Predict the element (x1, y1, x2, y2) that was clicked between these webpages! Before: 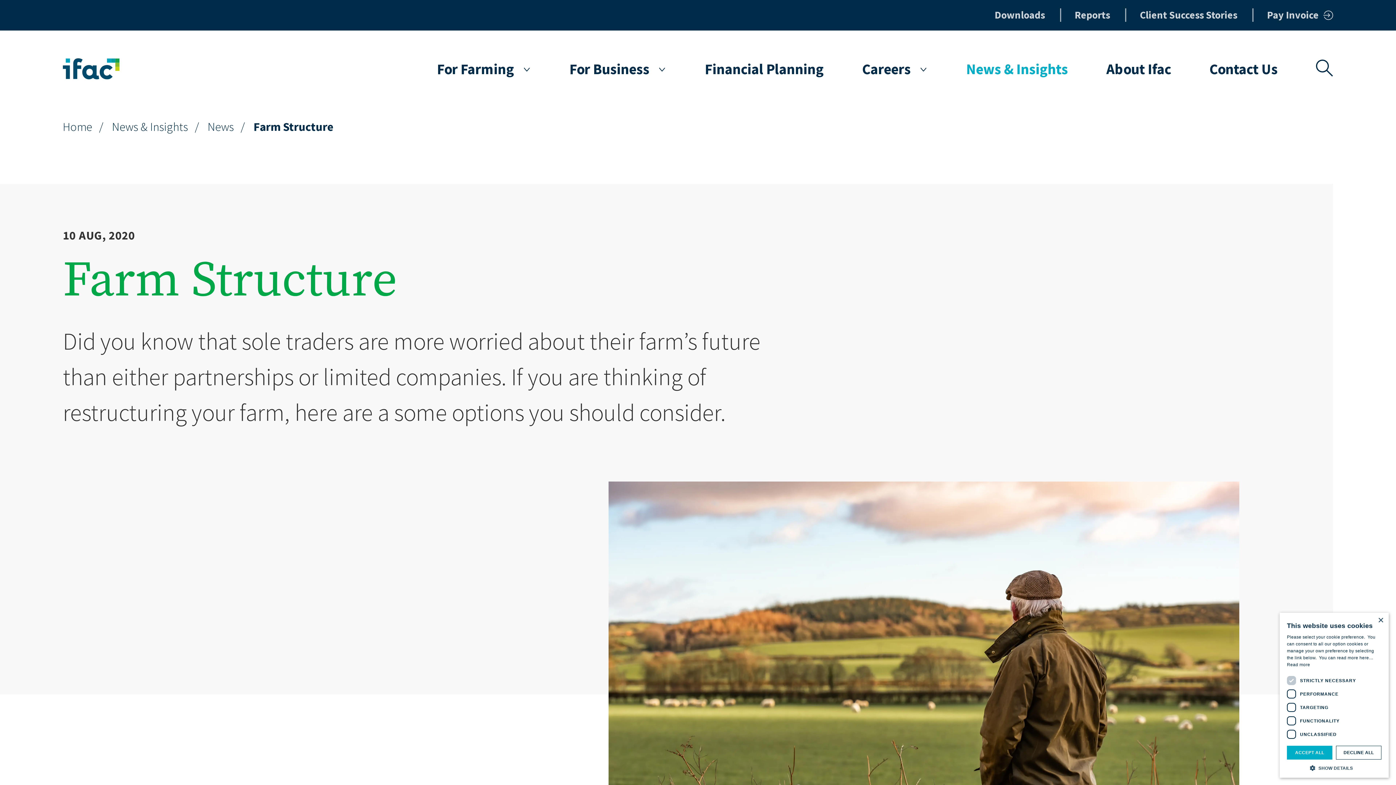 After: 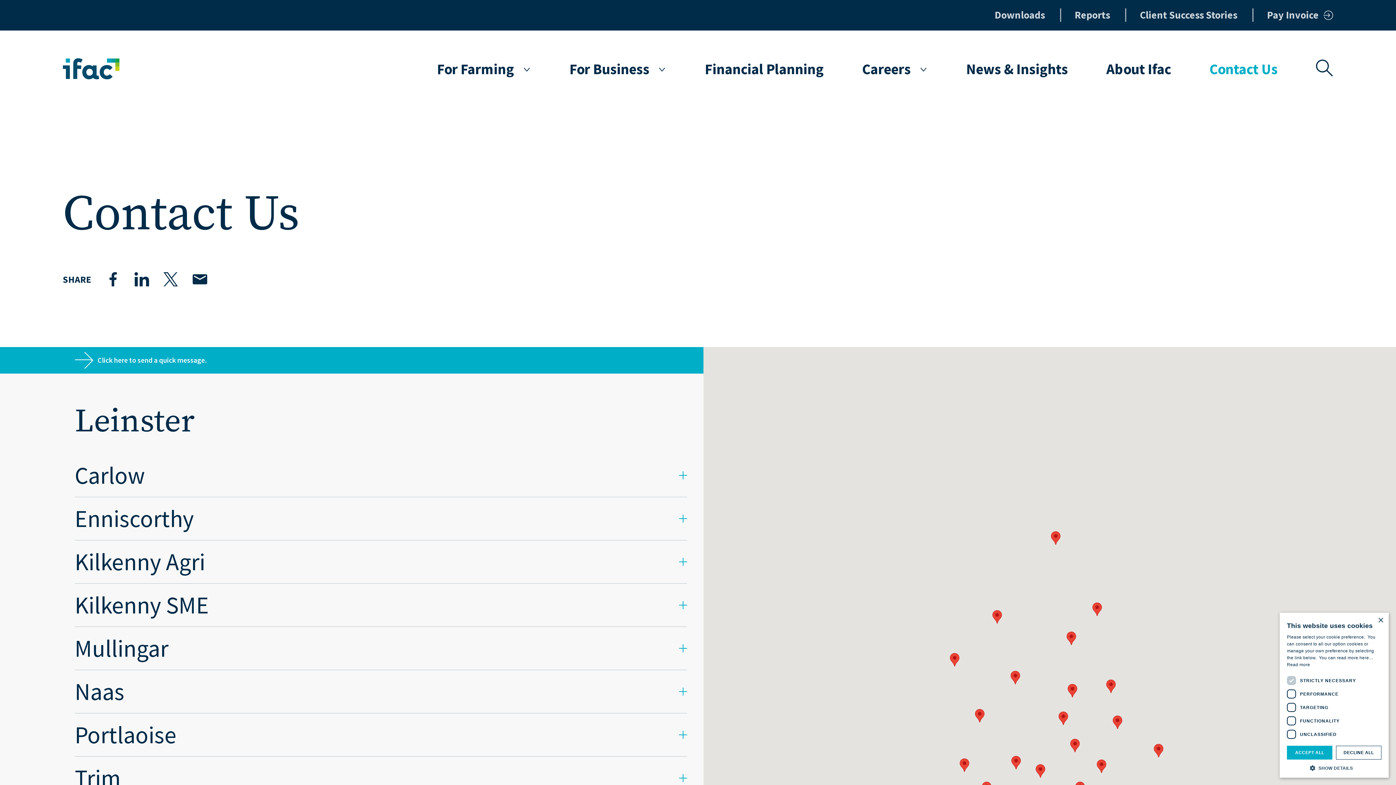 Action: bbox: (1209, 62, 1278, 76) label: Contact Us